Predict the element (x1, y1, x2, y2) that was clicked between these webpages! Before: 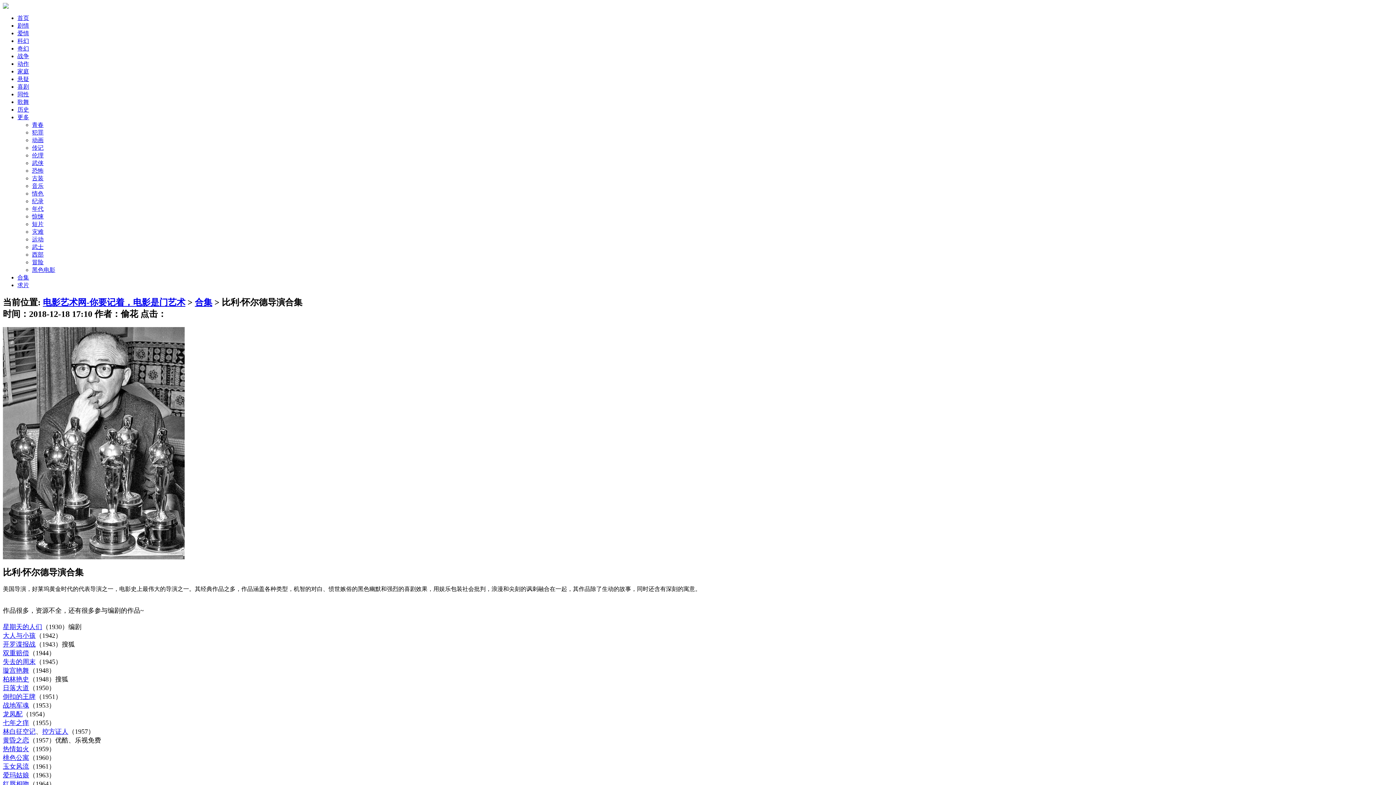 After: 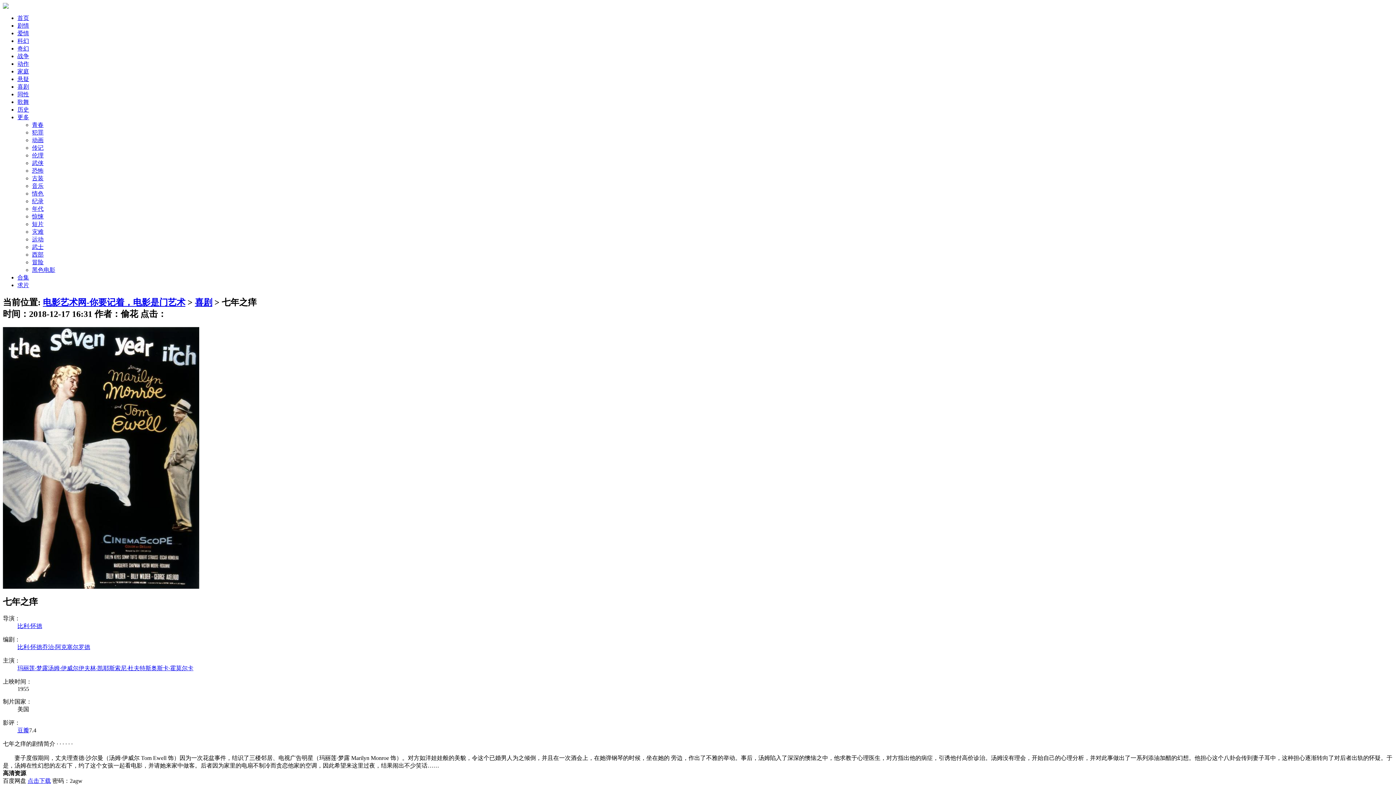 Action: bbox: (2, 719, 29, 726) label: 七年之痒